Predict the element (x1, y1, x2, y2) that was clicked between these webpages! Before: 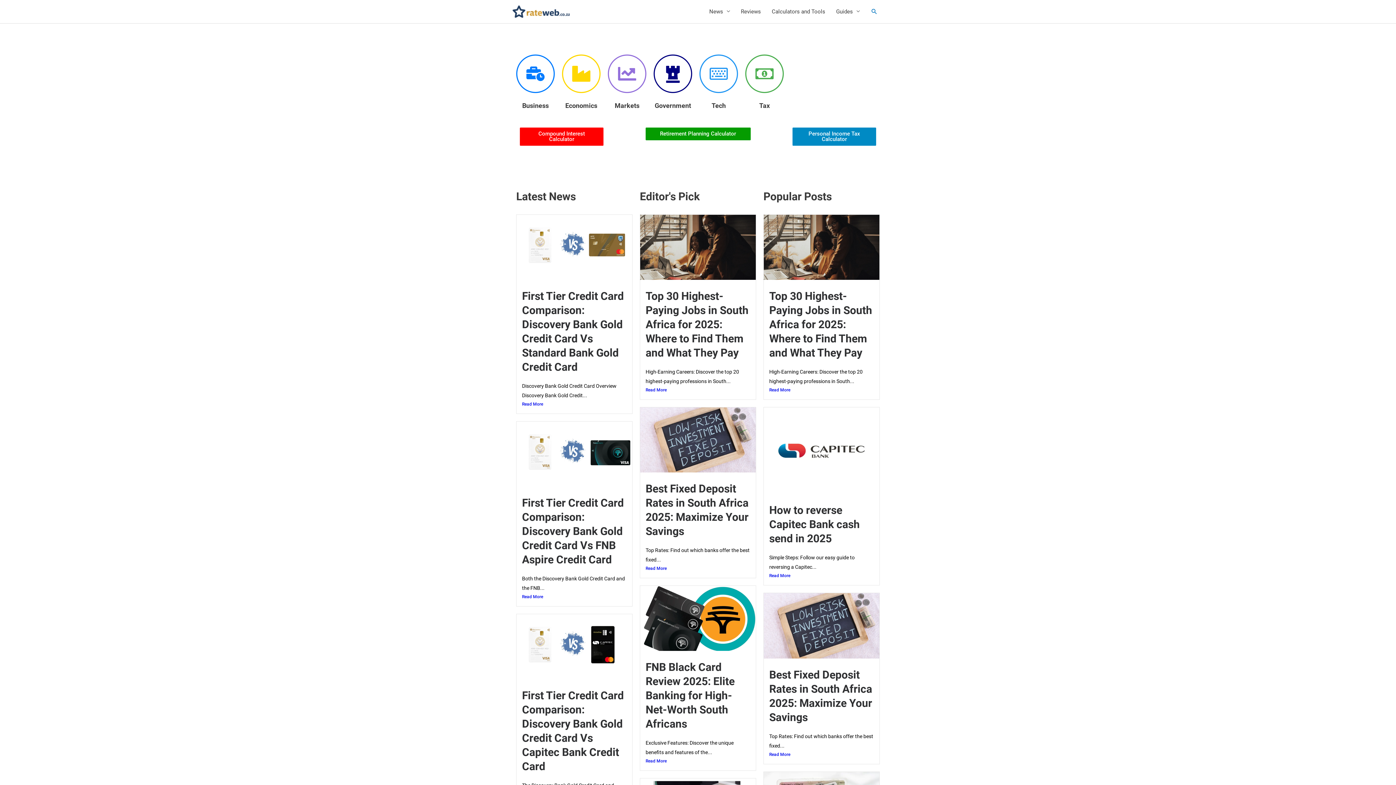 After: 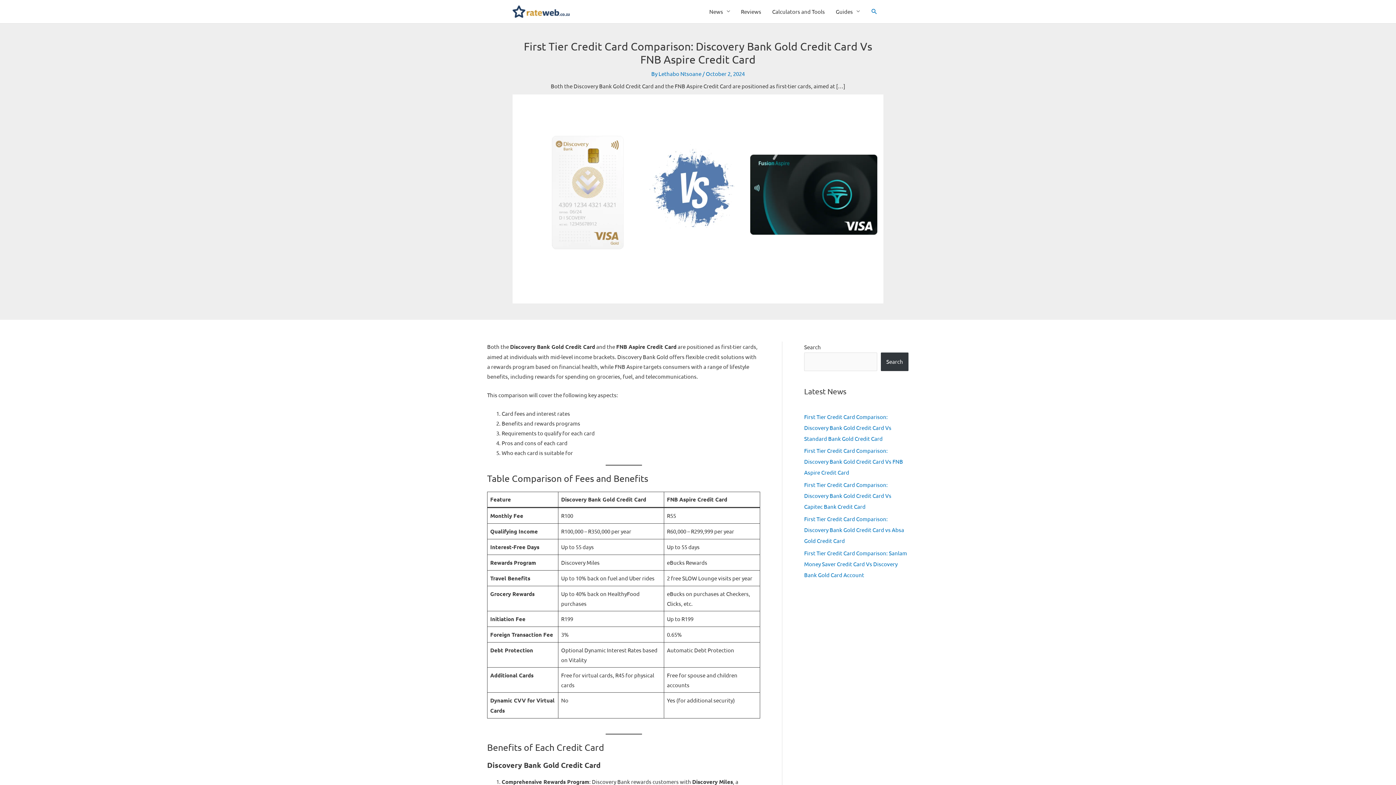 Action: label: Read More bbox: (522, 593, 626, 601)